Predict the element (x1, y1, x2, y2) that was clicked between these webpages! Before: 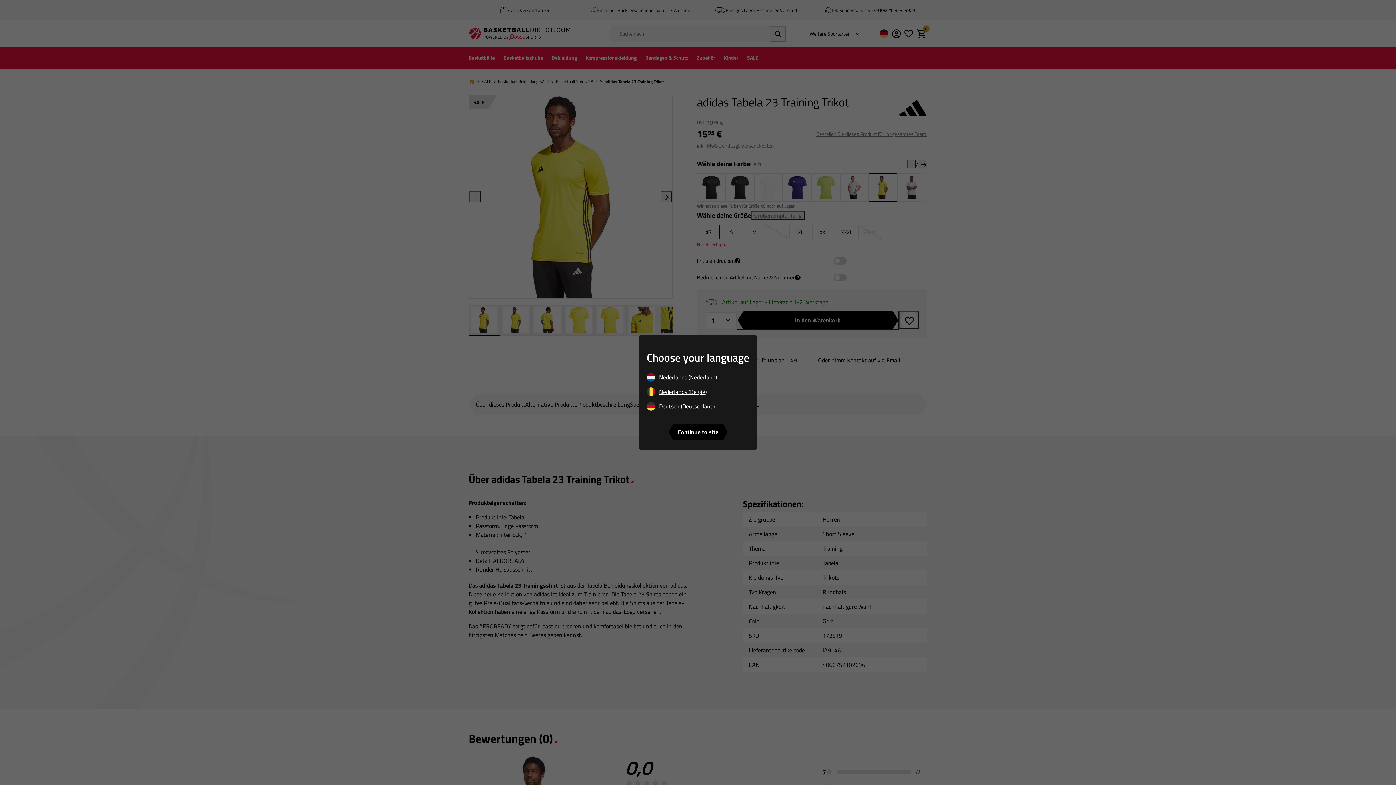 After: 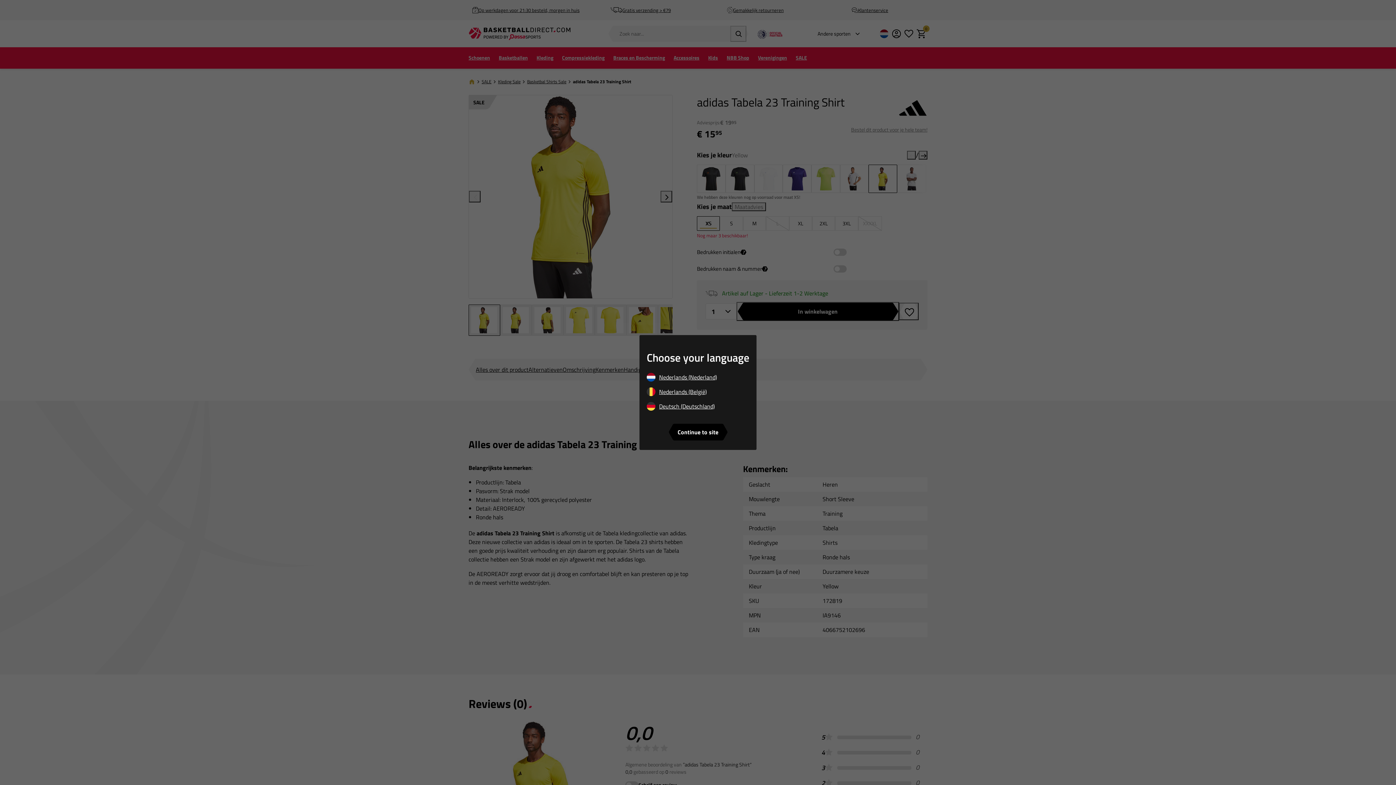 Action: label: Nederlands (Nederland) bbox: (646, 373, 749, 384)